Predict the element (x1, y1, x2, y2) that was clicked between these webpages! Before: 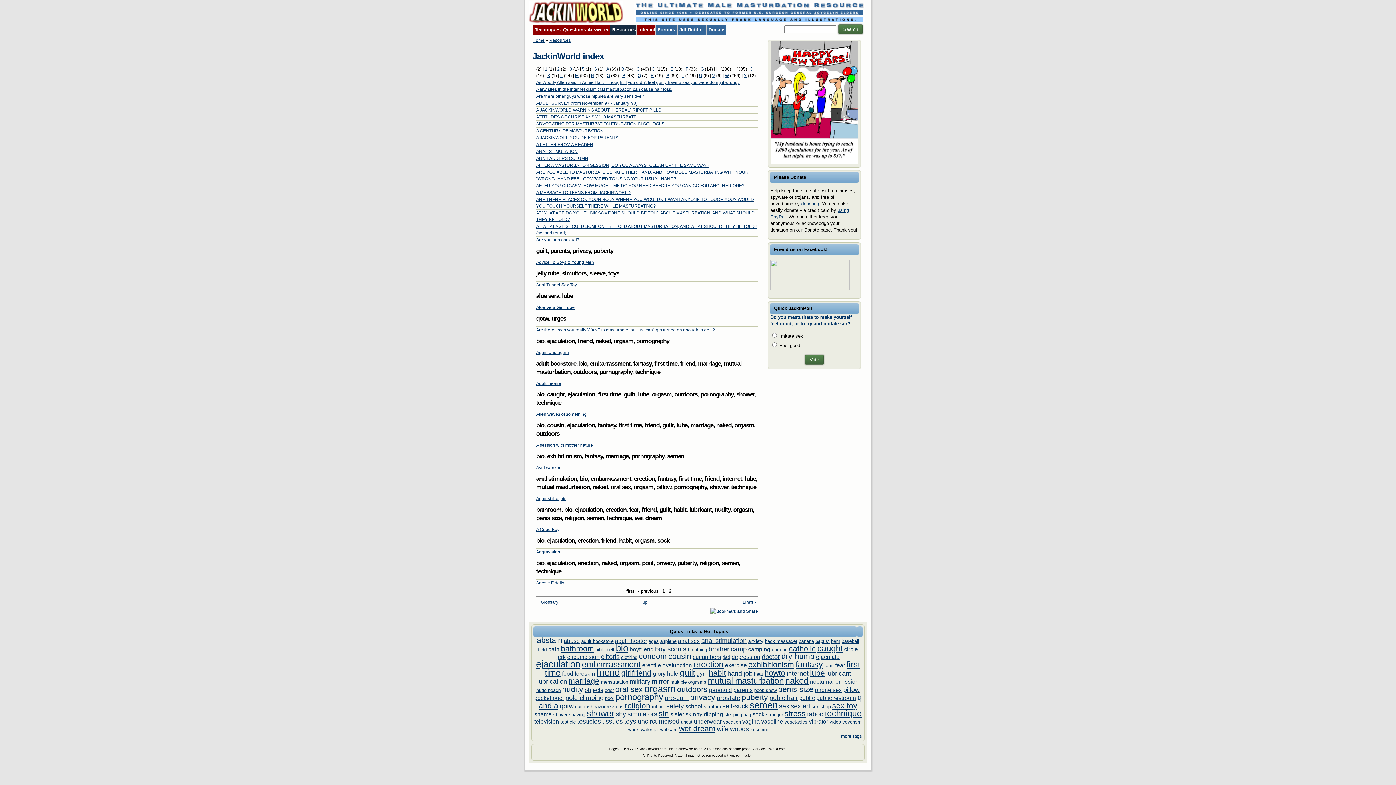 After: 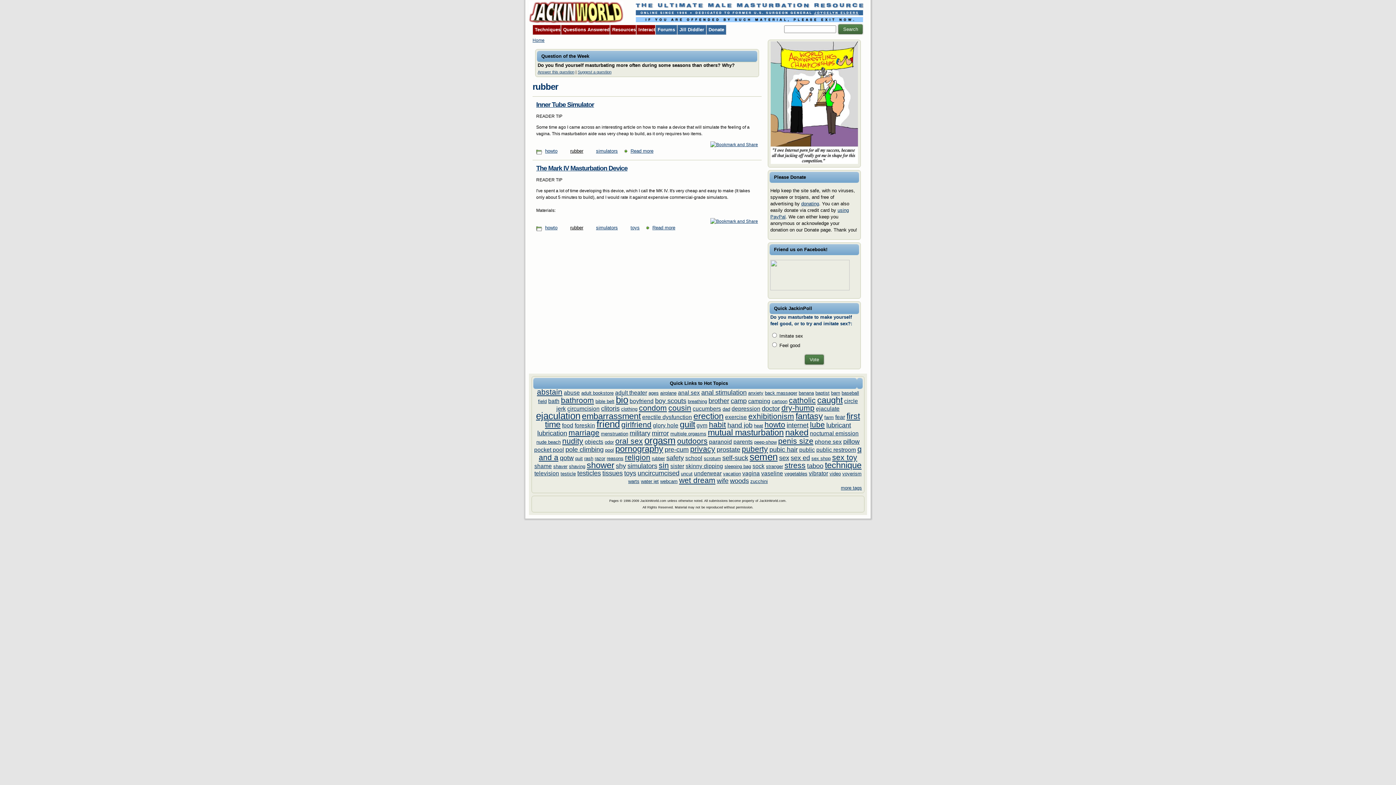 Action: bbox: (652, 704, 665, 709) label: rubber